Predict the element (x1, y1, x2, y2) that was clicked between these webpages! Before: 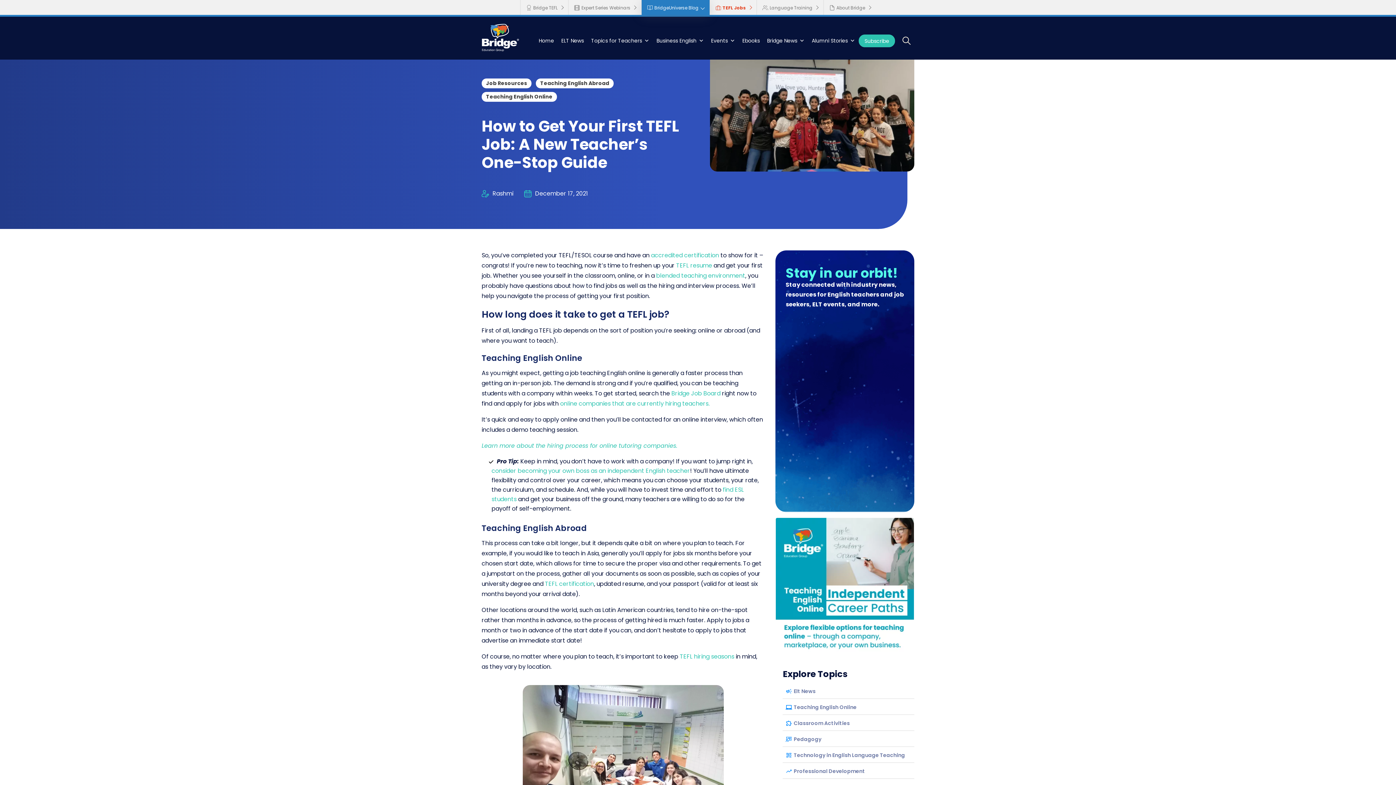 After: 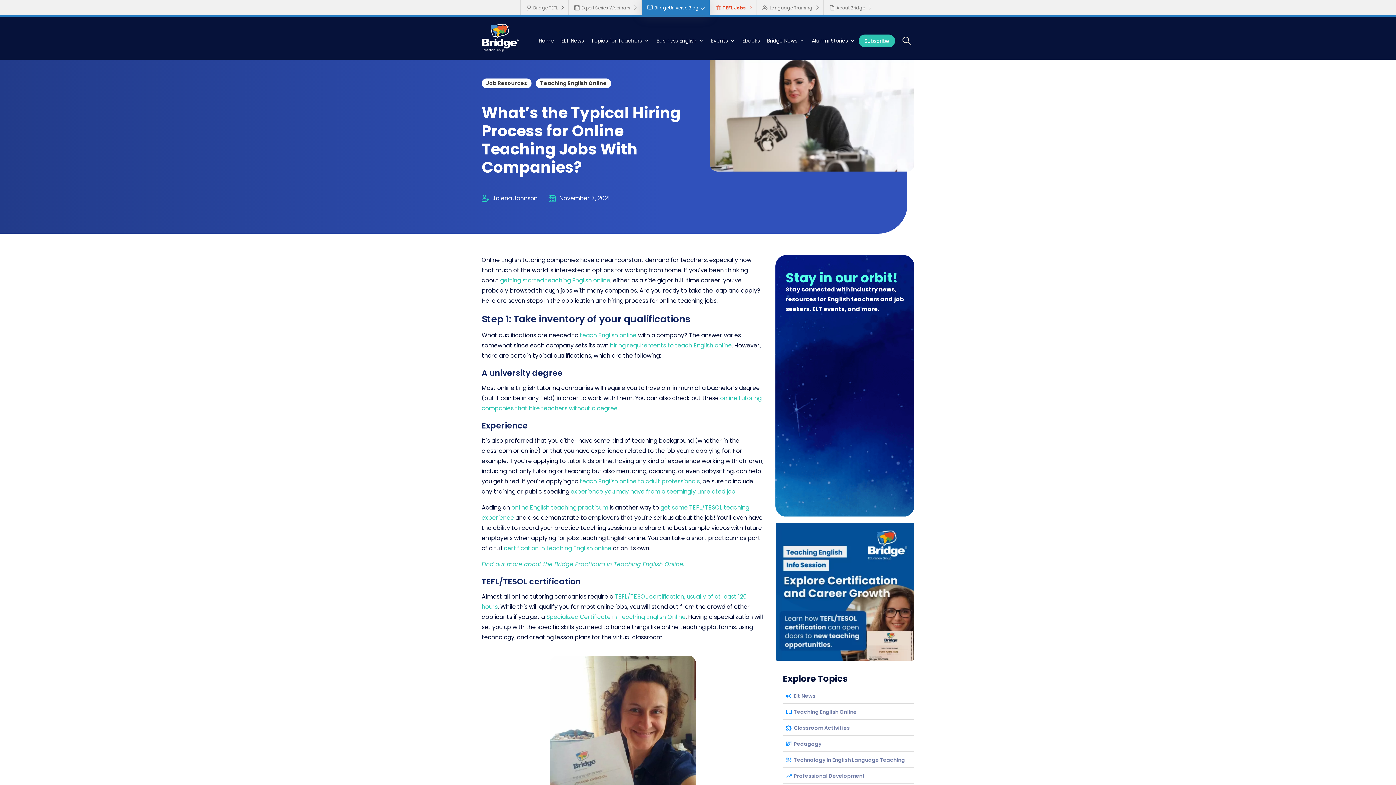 Action: bbox: (481, 441, 677, 450) label: Learn more about the hiring process for online tutoring companies.